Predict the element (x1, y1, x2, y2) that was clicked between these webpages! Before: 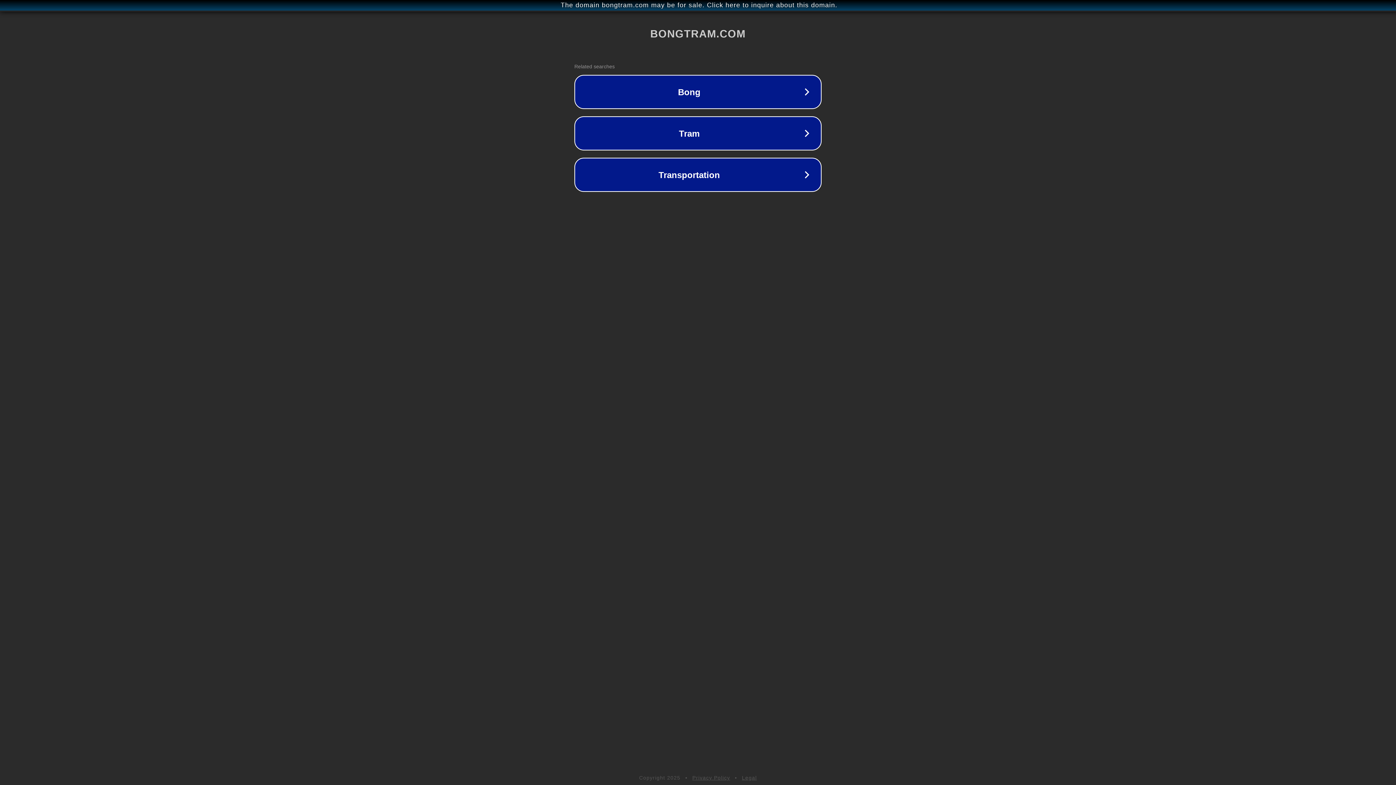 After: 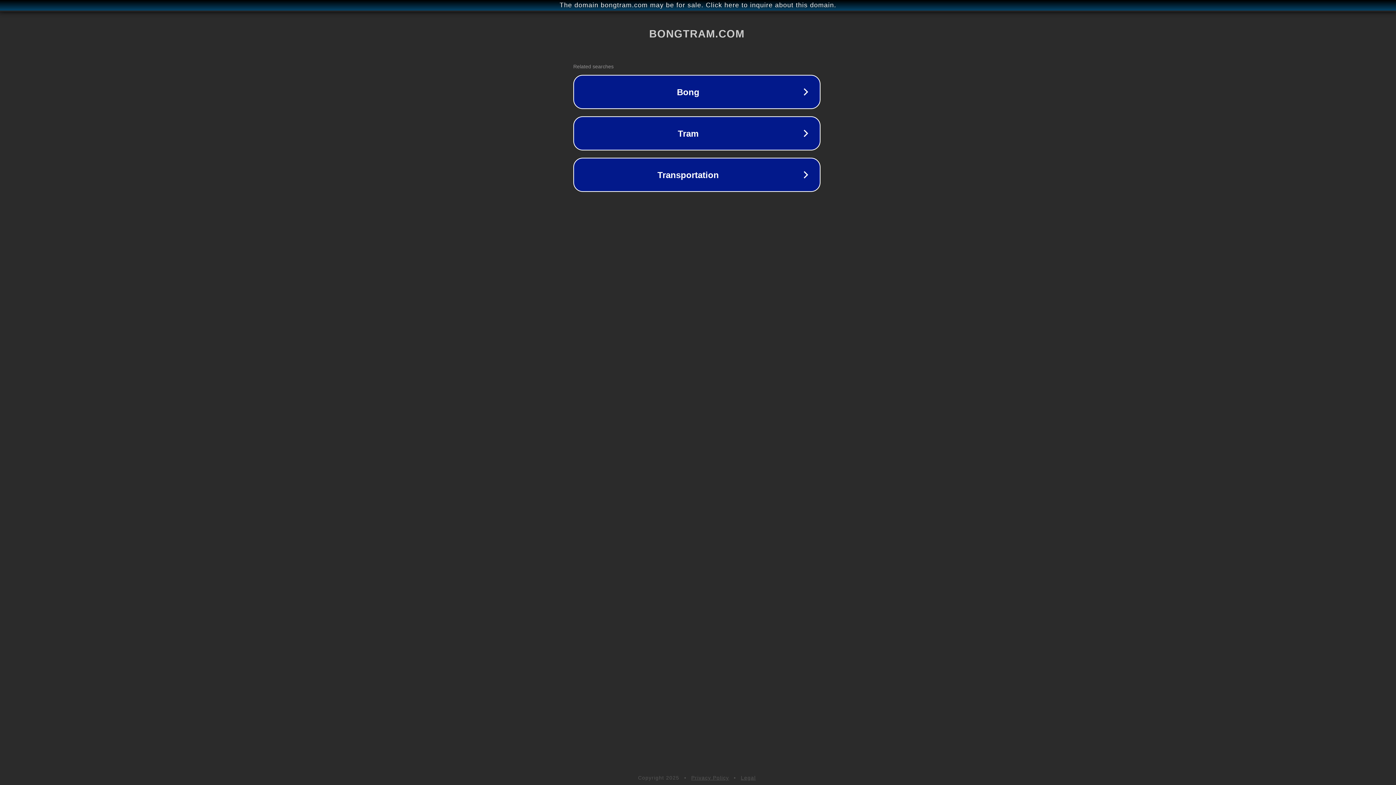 Action: label: The domain bongtram.com may be for sale. Click here to inquire about this domain. bbox: (1, 1, 1397, 9)